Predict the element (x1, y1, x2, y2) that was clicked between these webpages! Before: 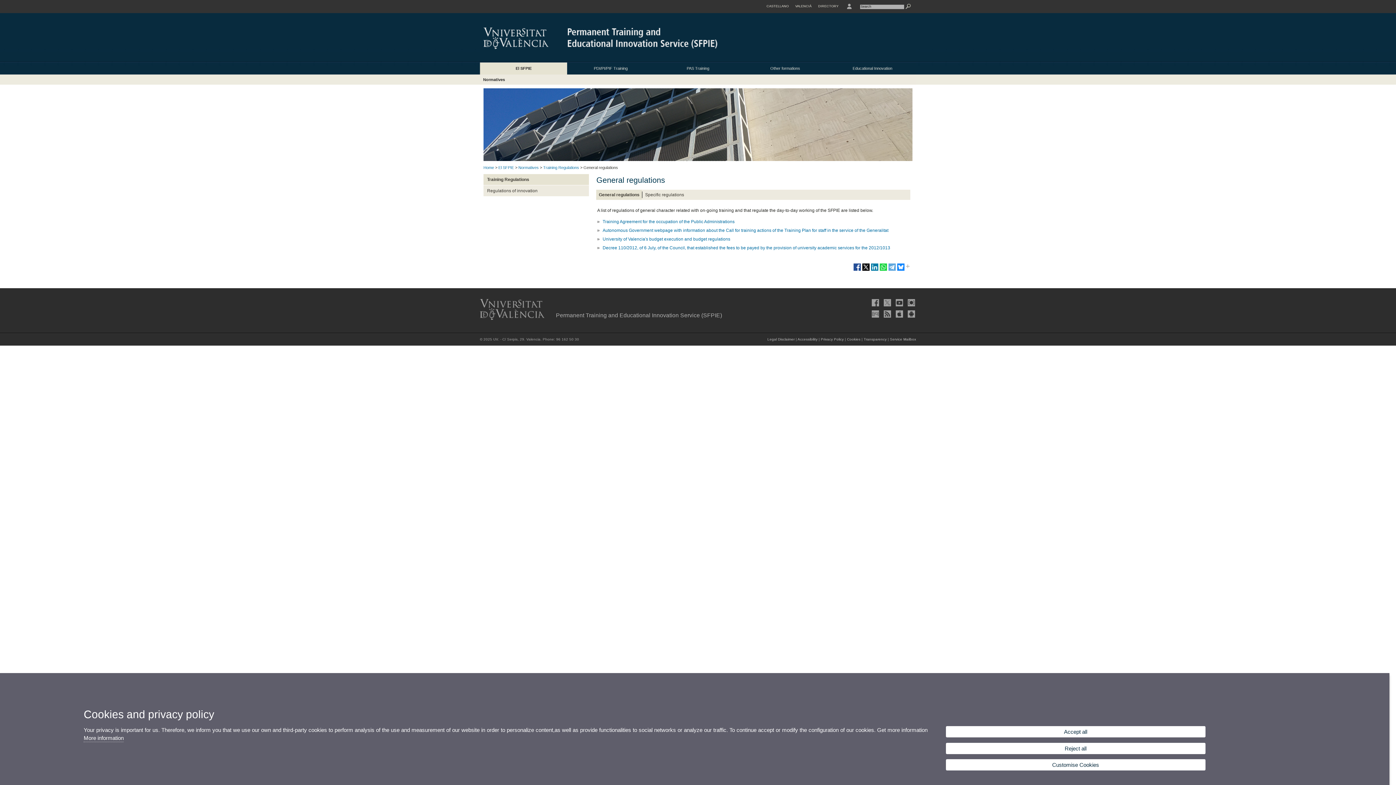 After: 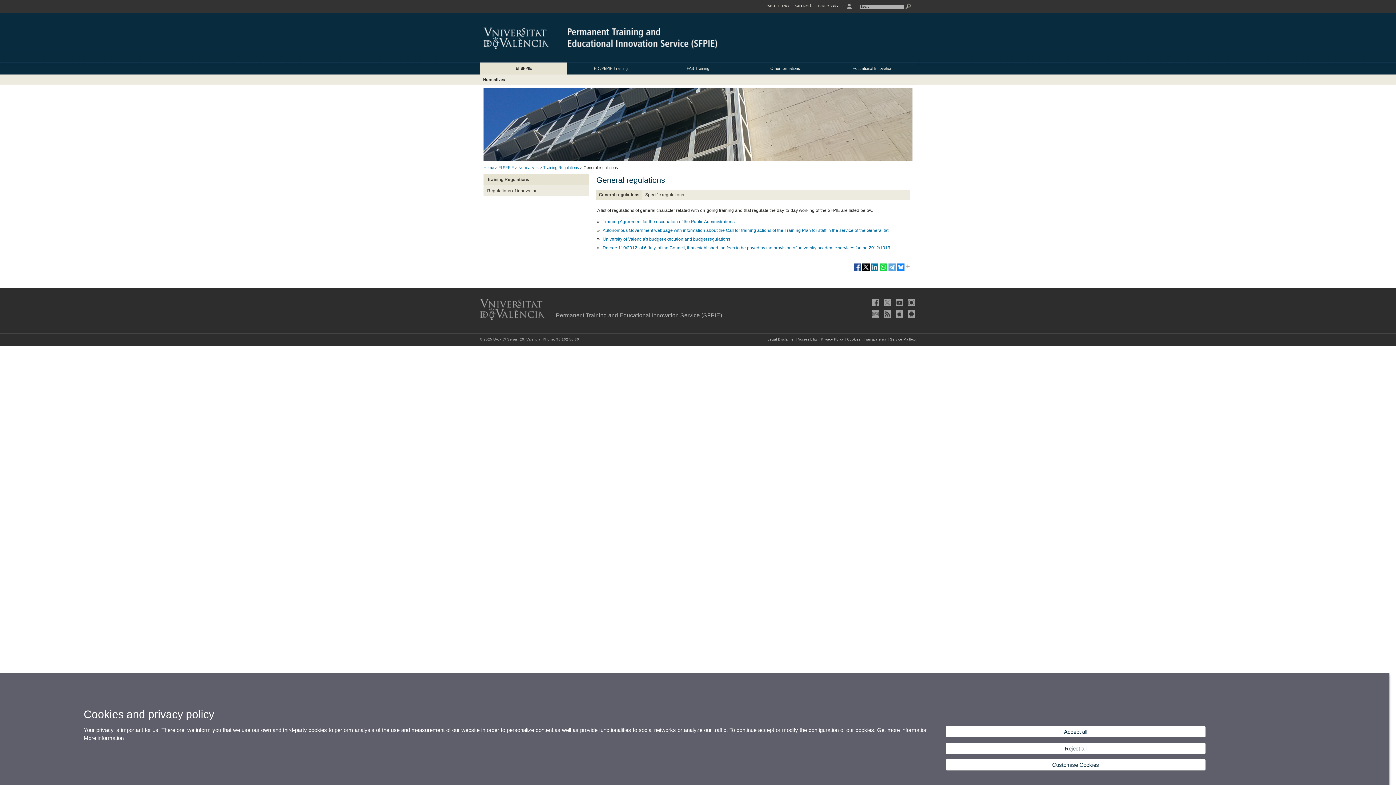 Action: bbox: (879, 267, 888, 272)